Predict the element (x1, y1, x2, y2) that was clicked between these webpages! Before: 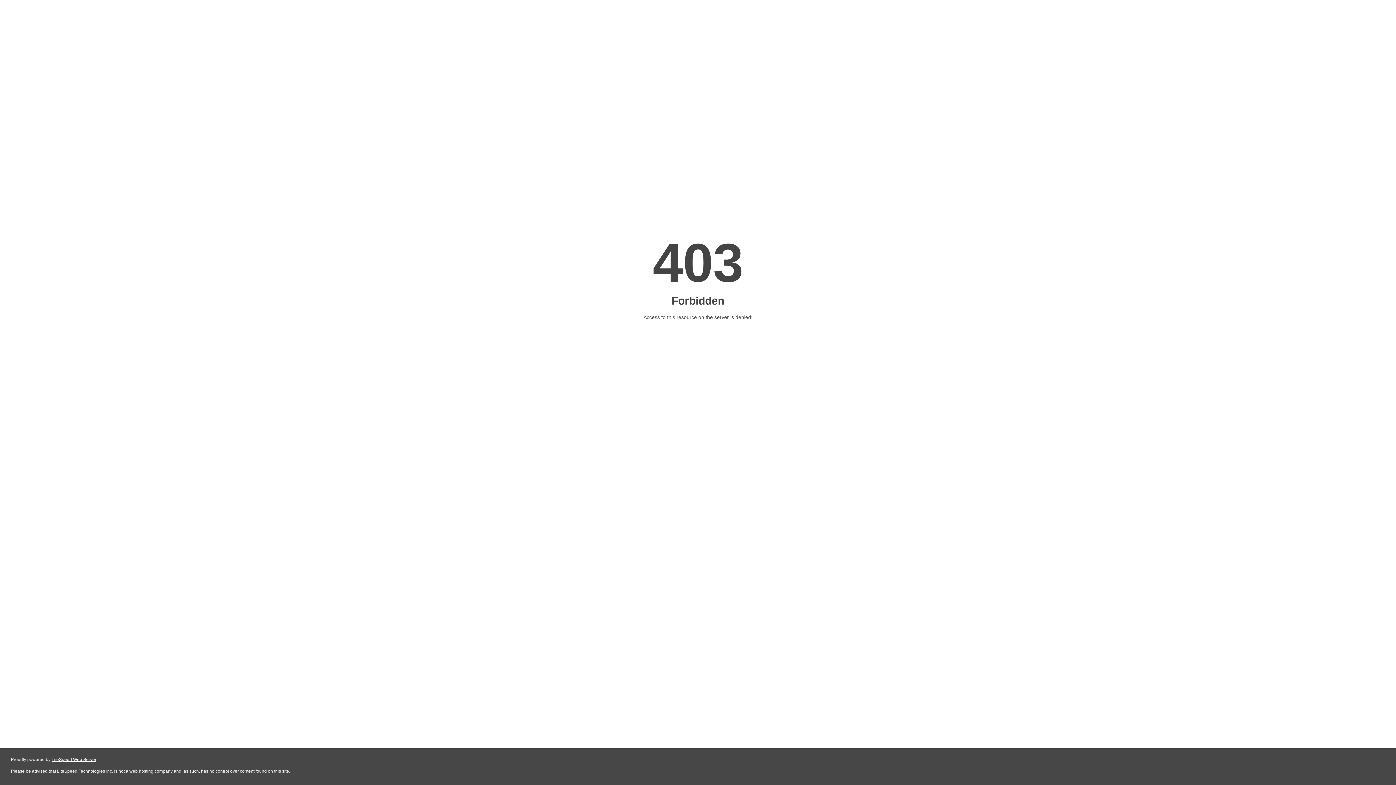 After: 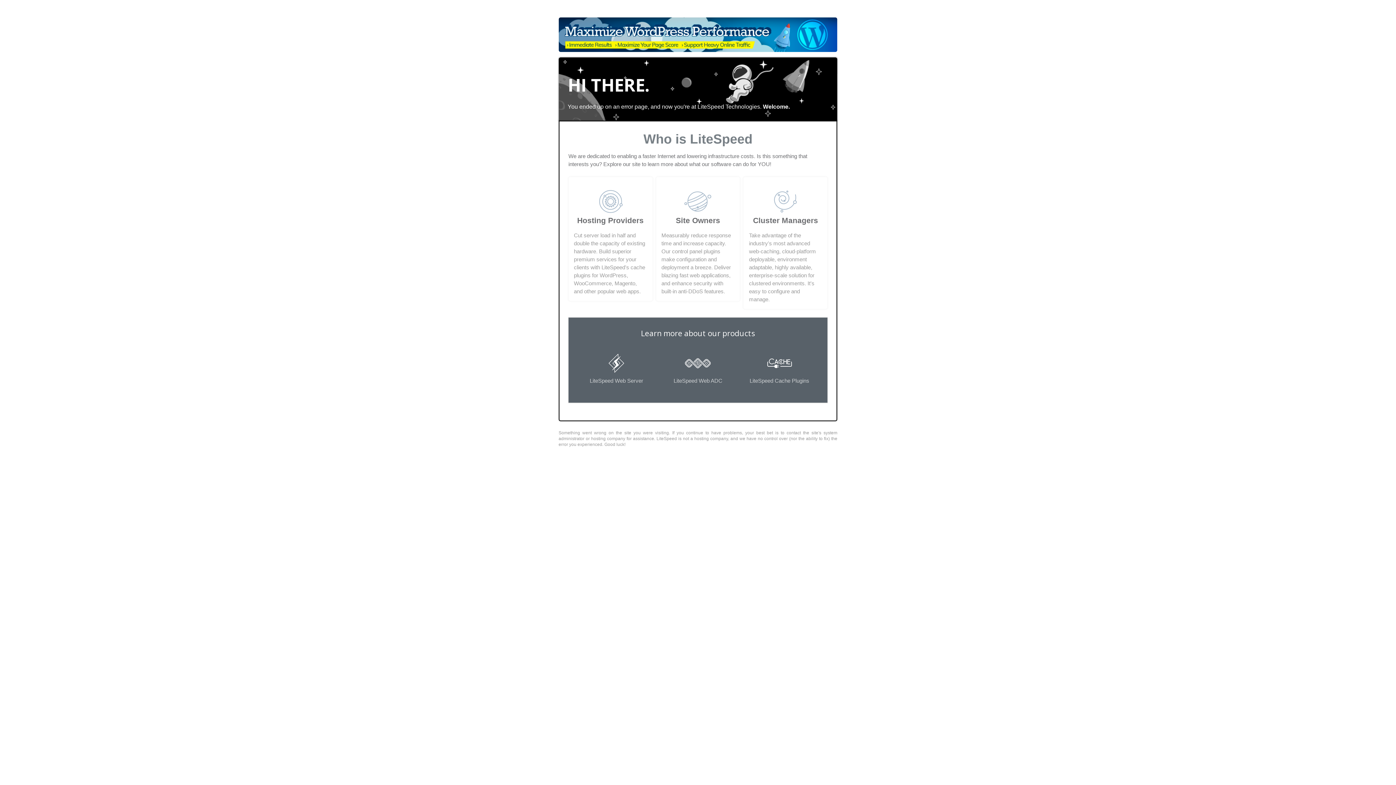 Action: bbox: (51, 757, 96, 762) label: LiteSpeed Web Server